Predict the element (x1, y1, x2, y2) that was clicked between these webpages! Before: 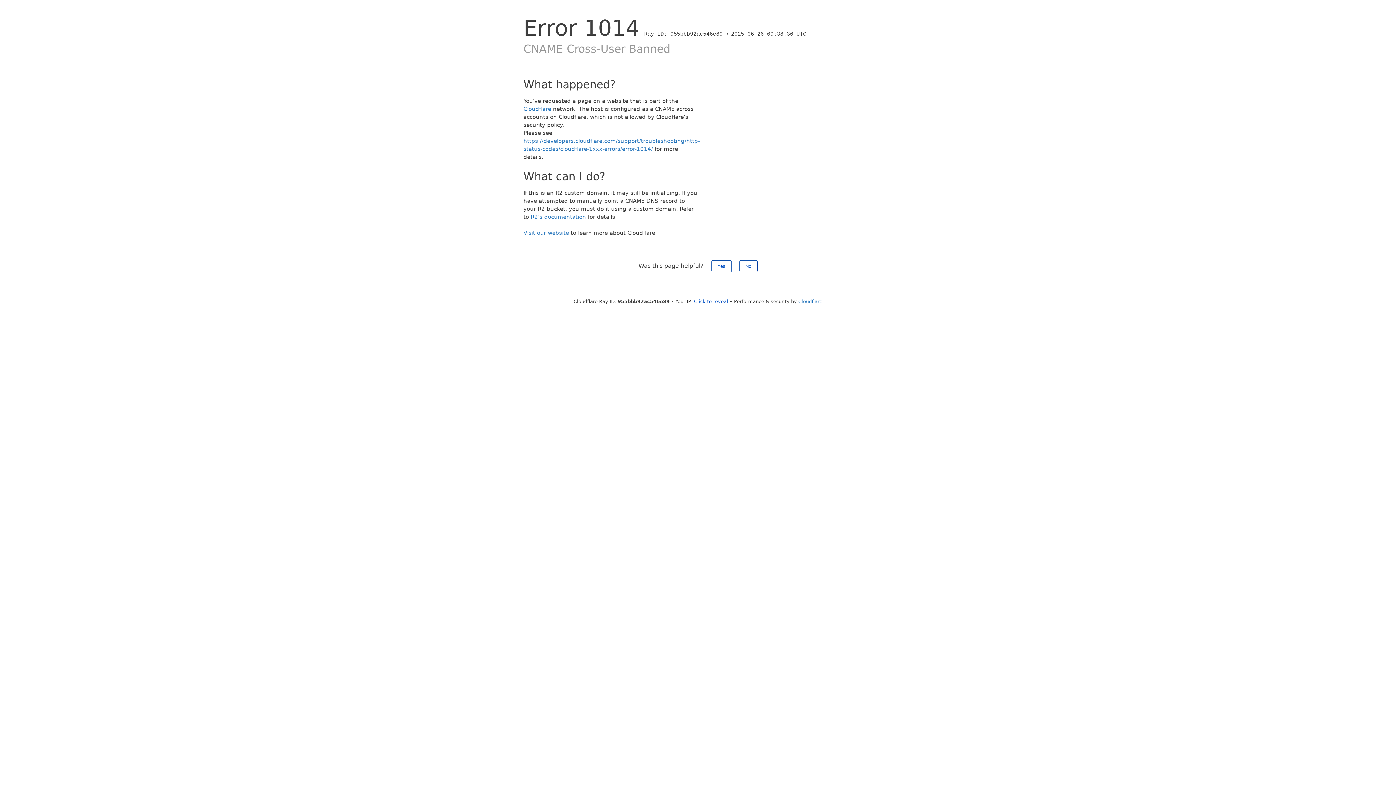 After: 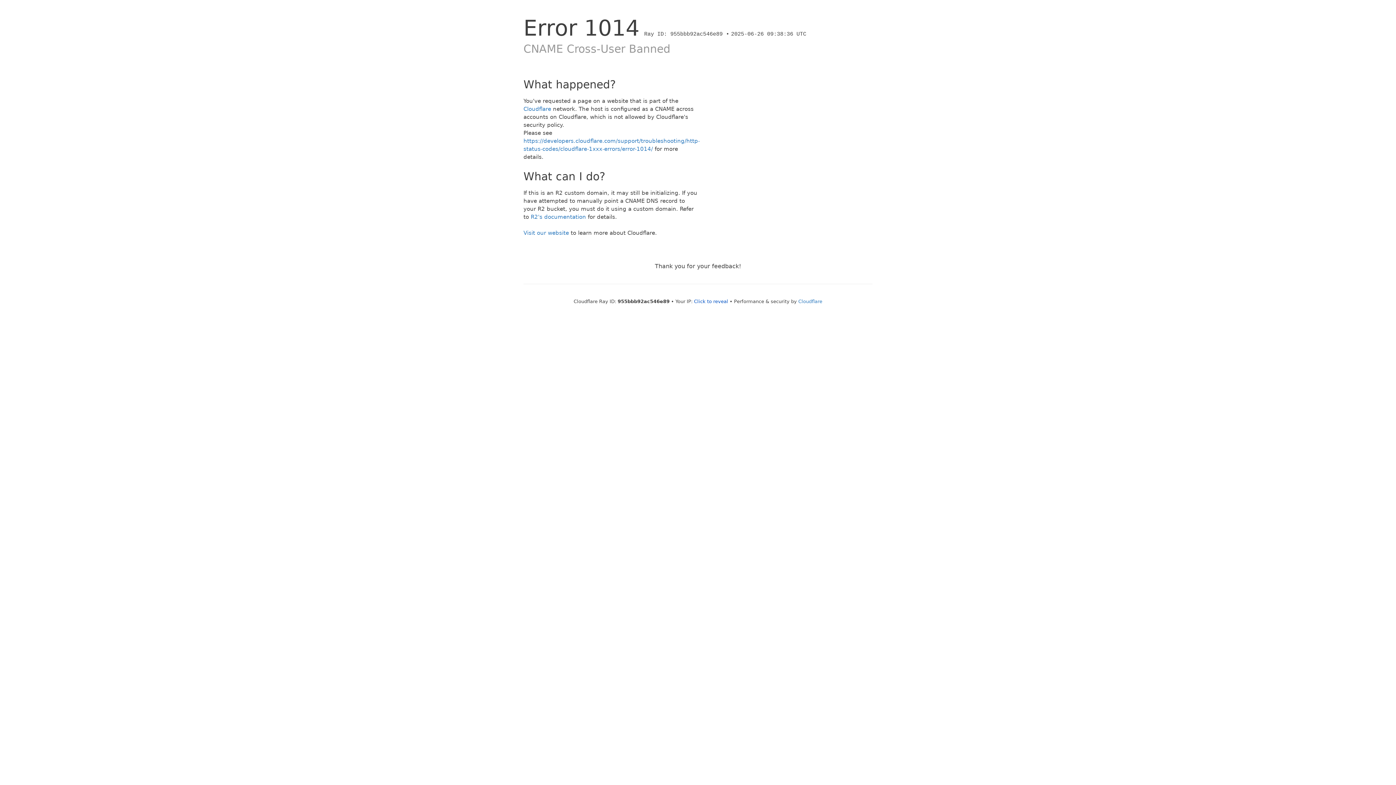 Action: bbox: (711, 260, 731, 272) label: Yes